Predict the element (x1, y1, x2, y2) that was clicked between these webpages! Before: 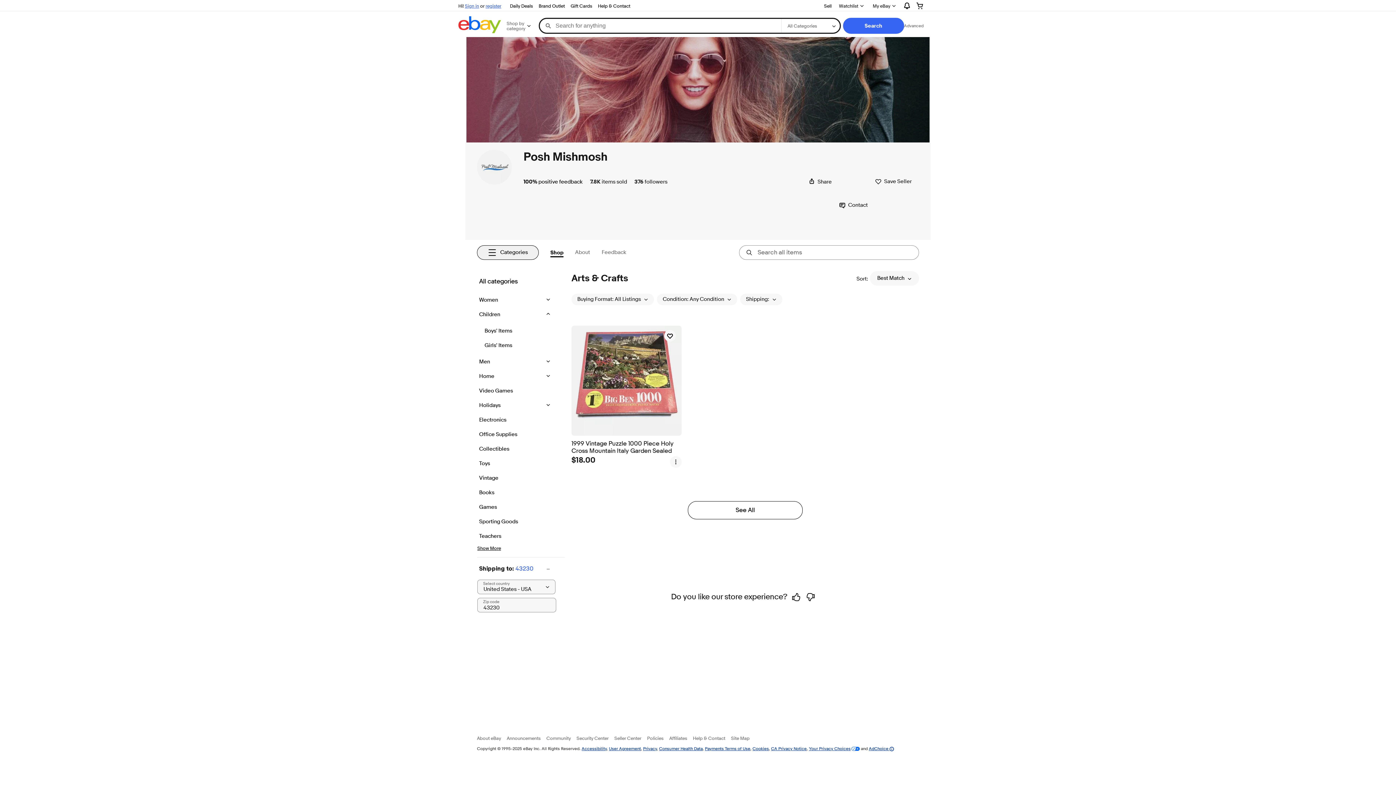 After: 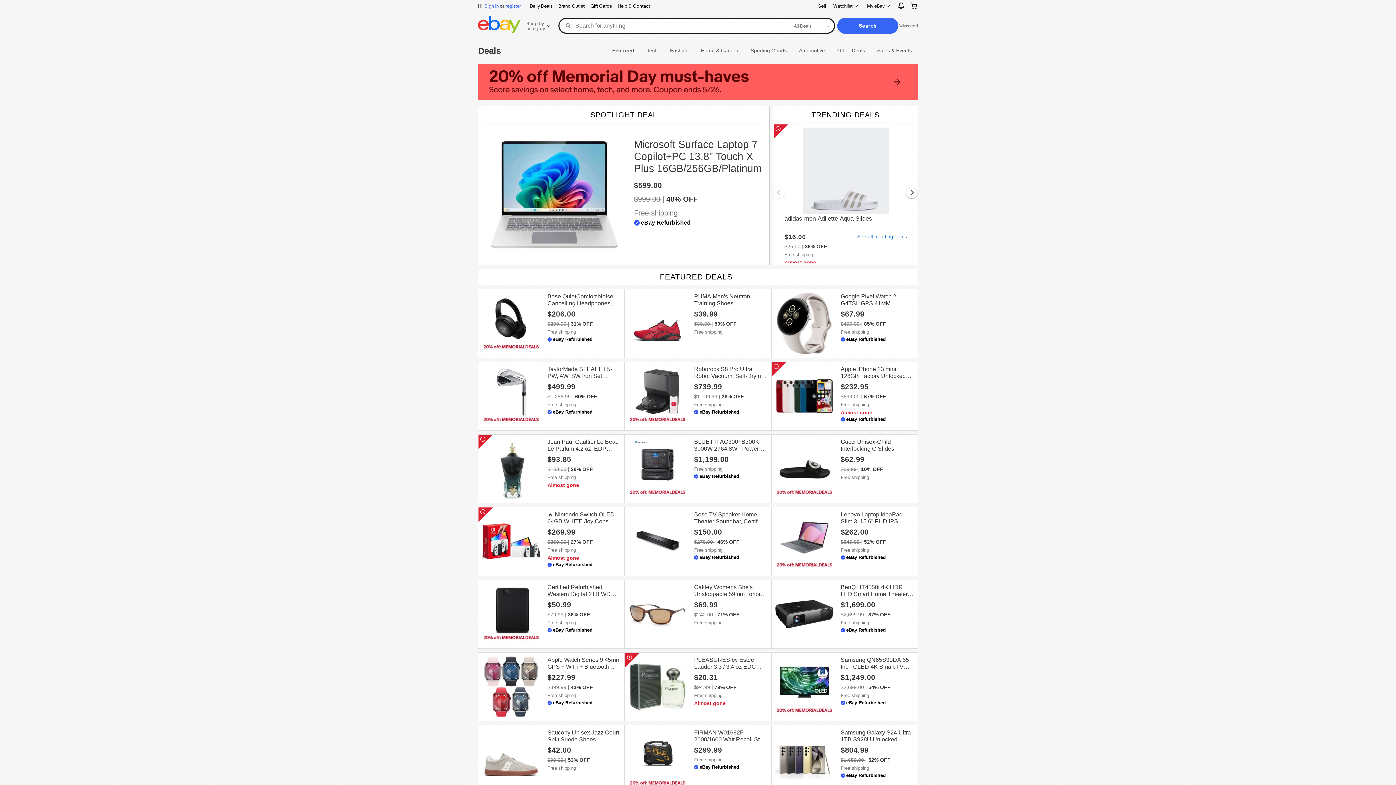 Action: bbox: (507, 1, 535, 10) label: Daily Deals